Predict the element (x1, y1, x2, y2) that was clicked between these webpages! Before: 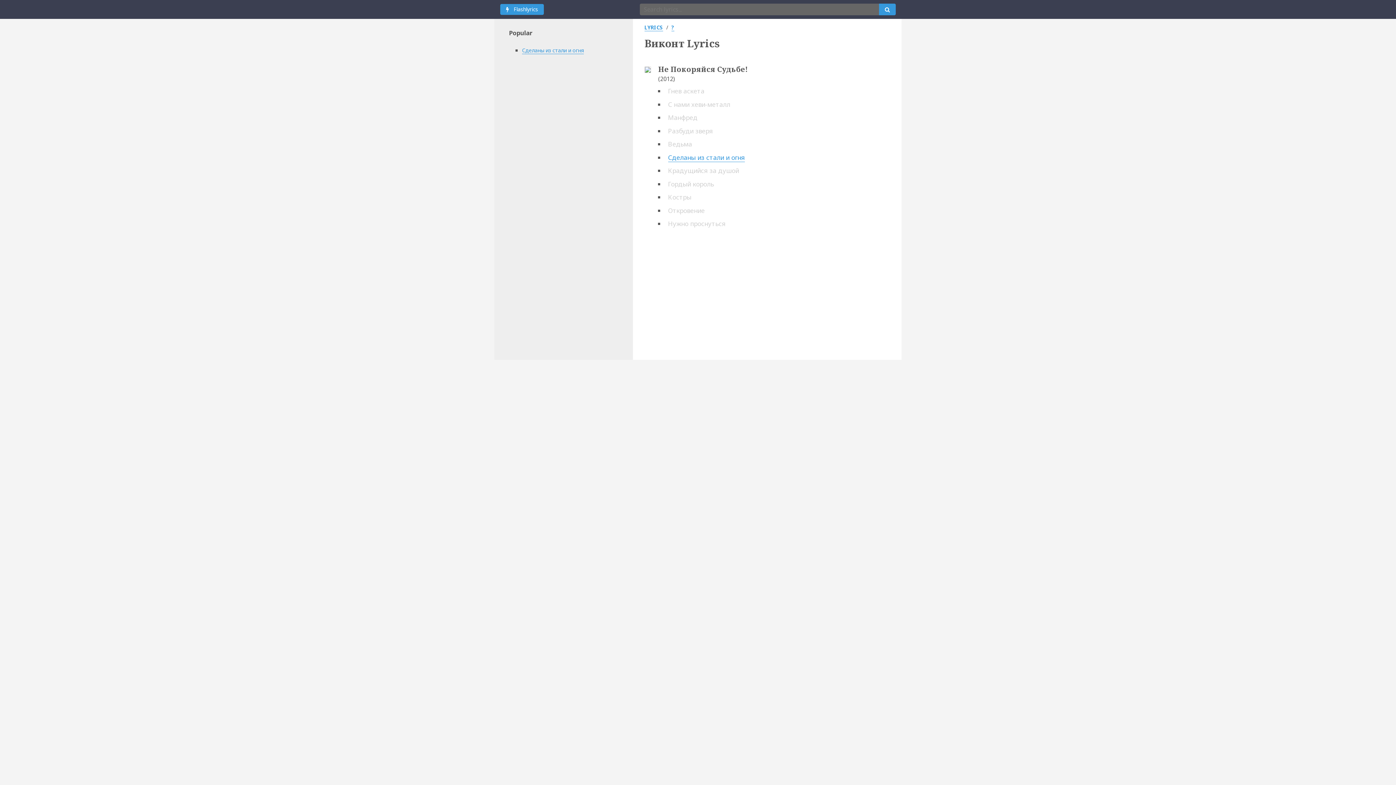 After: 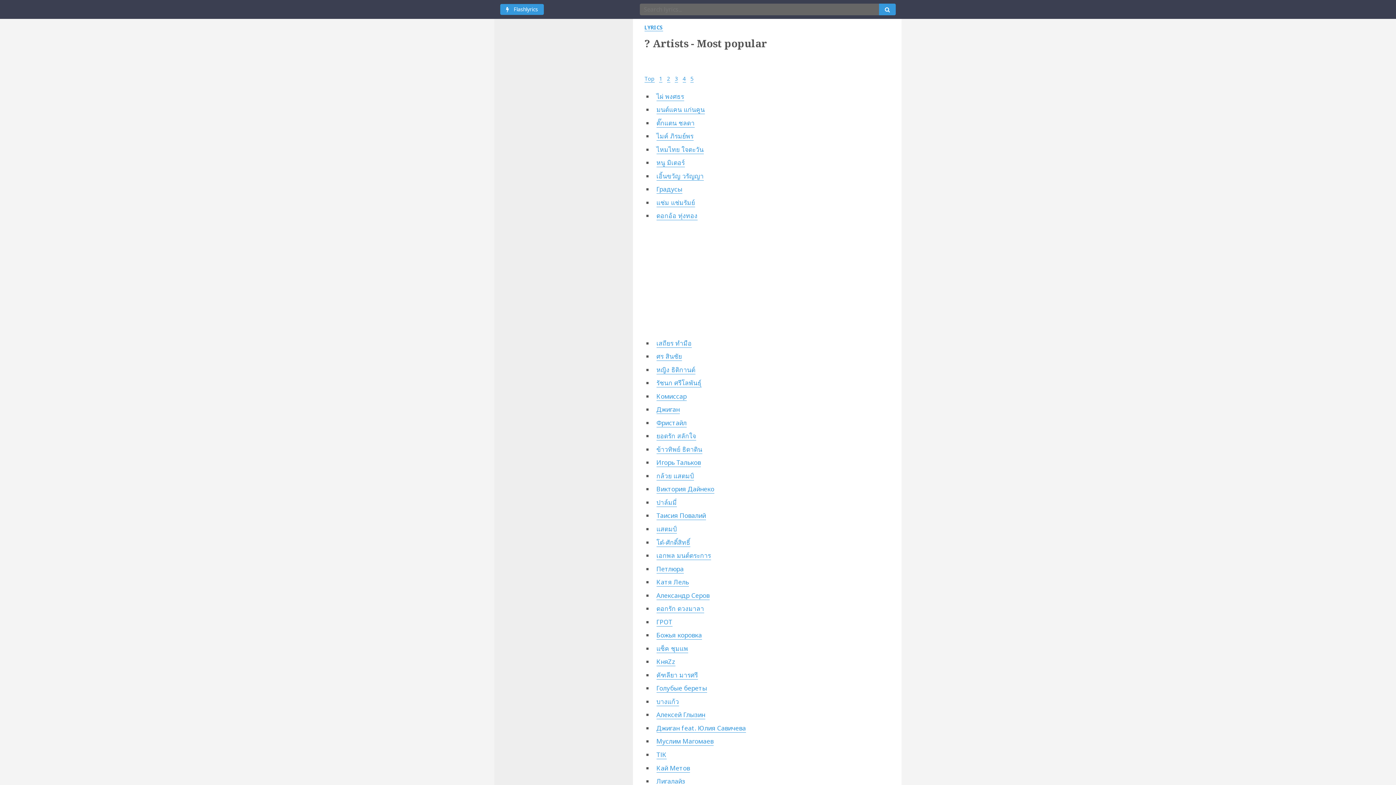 Action: bbox: (671, 24, 674, 31) label: ?